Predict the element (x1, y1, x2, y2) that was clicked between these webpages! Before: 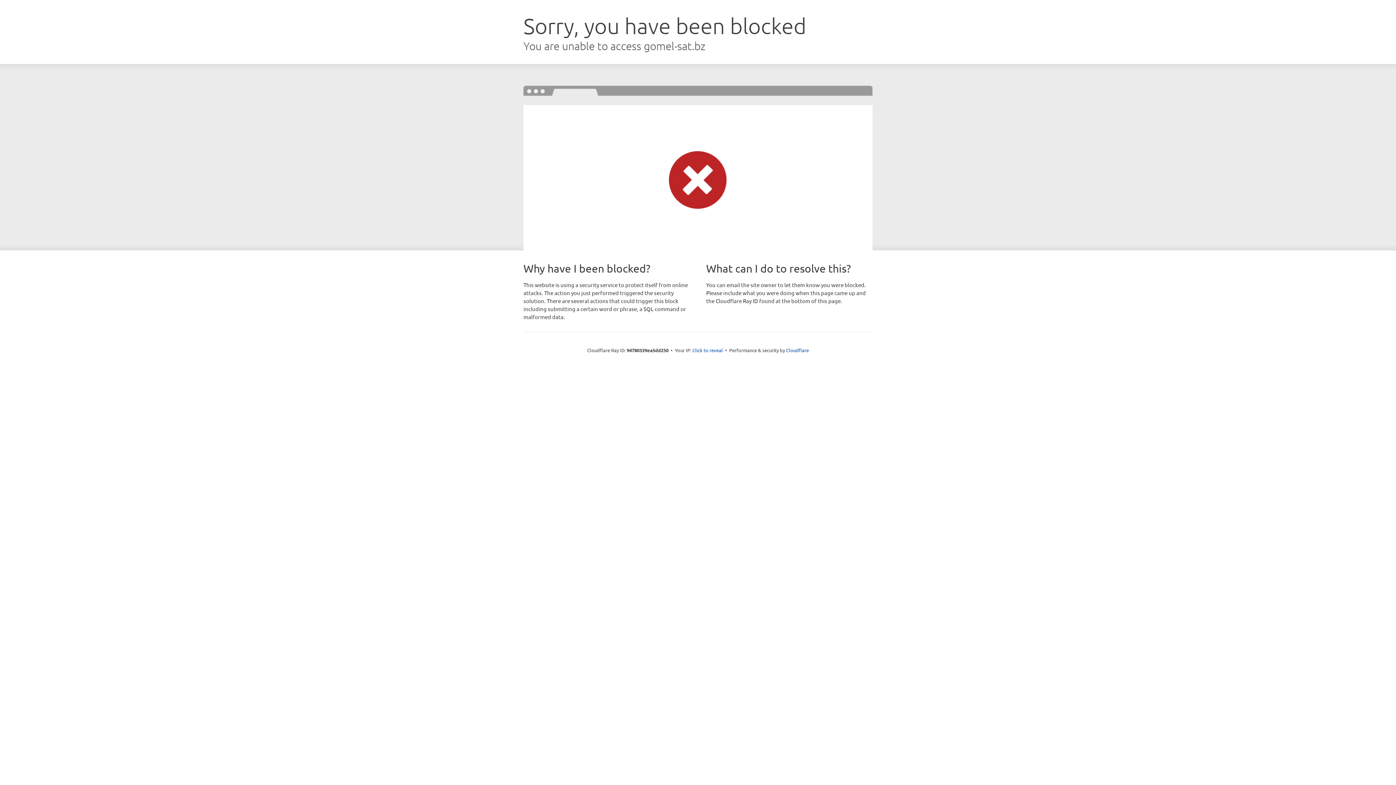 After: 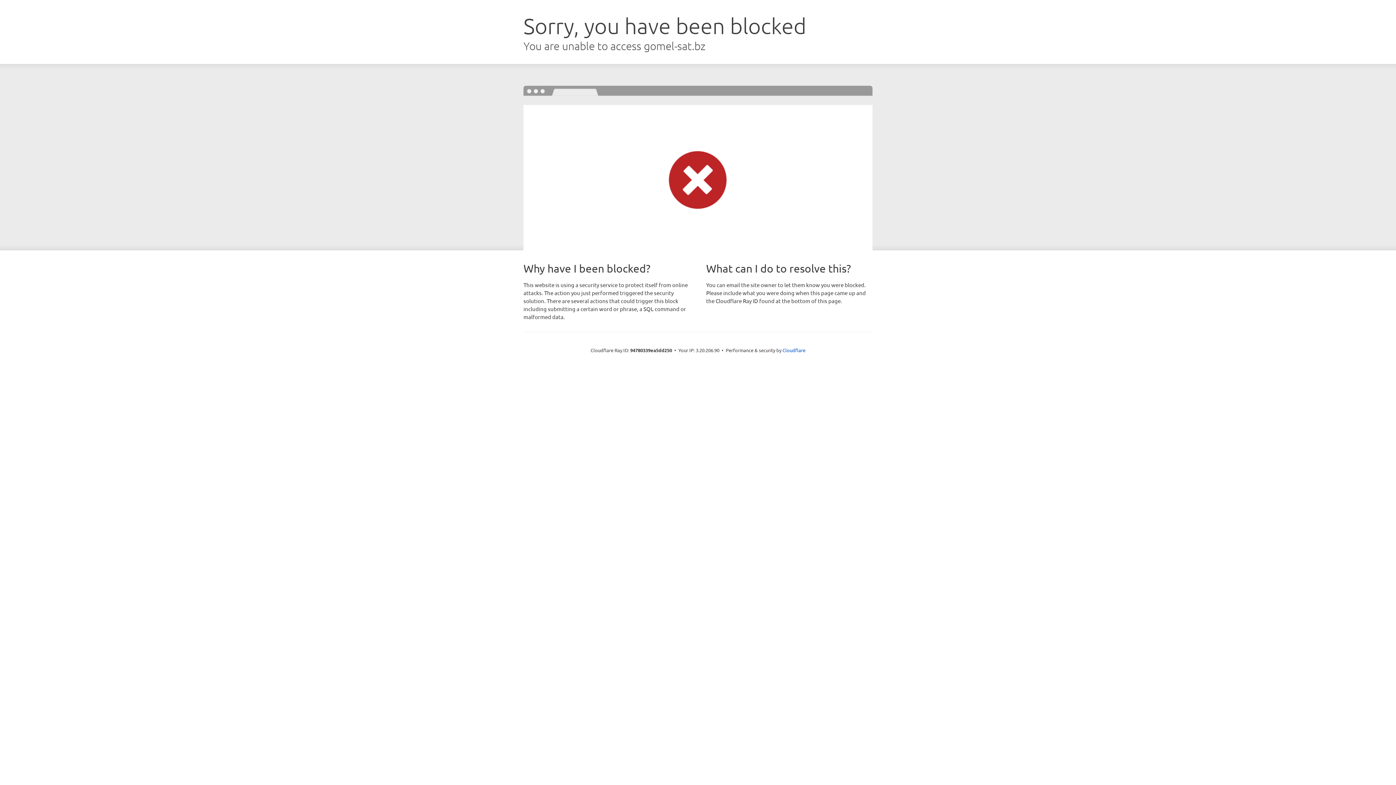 Action: bbox: (692, 346, 723, 353) label: Click to reveal